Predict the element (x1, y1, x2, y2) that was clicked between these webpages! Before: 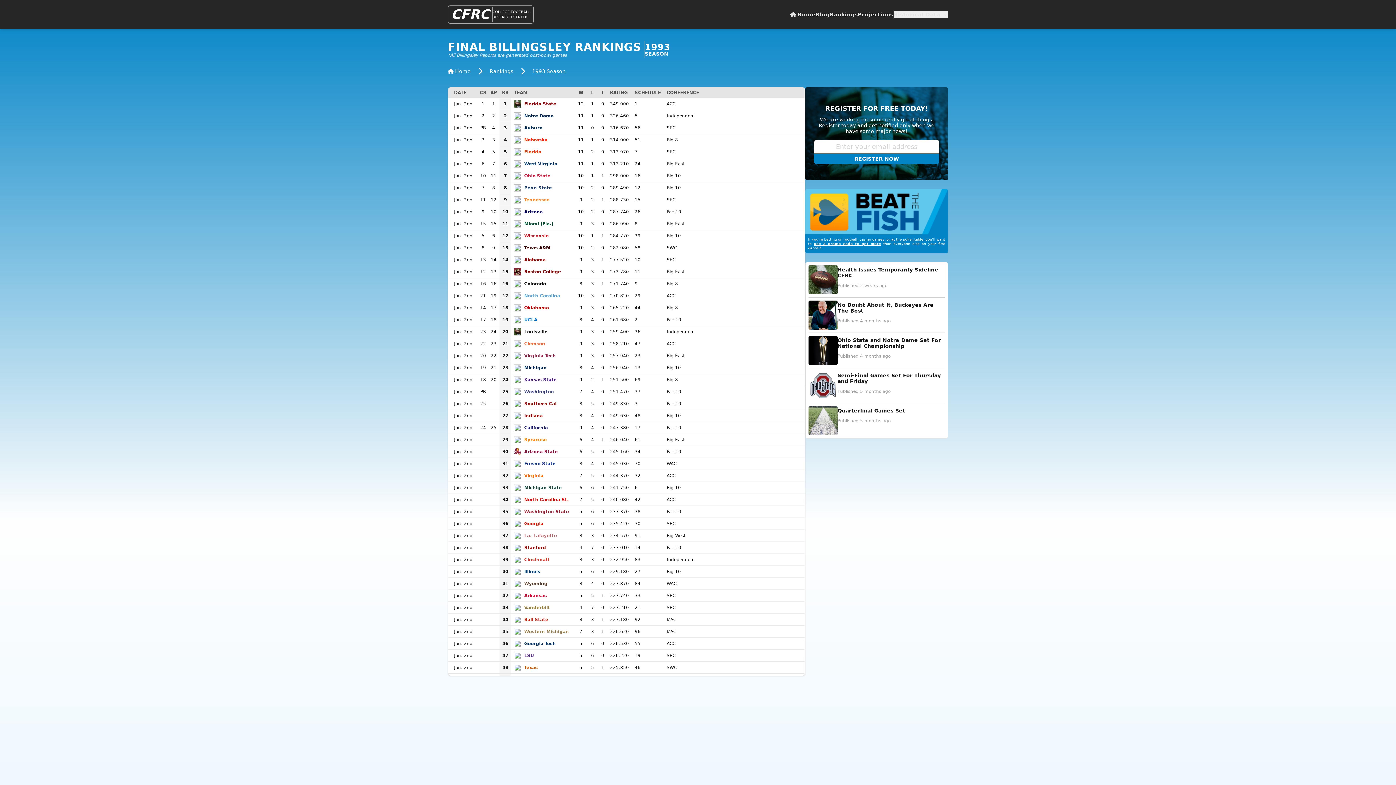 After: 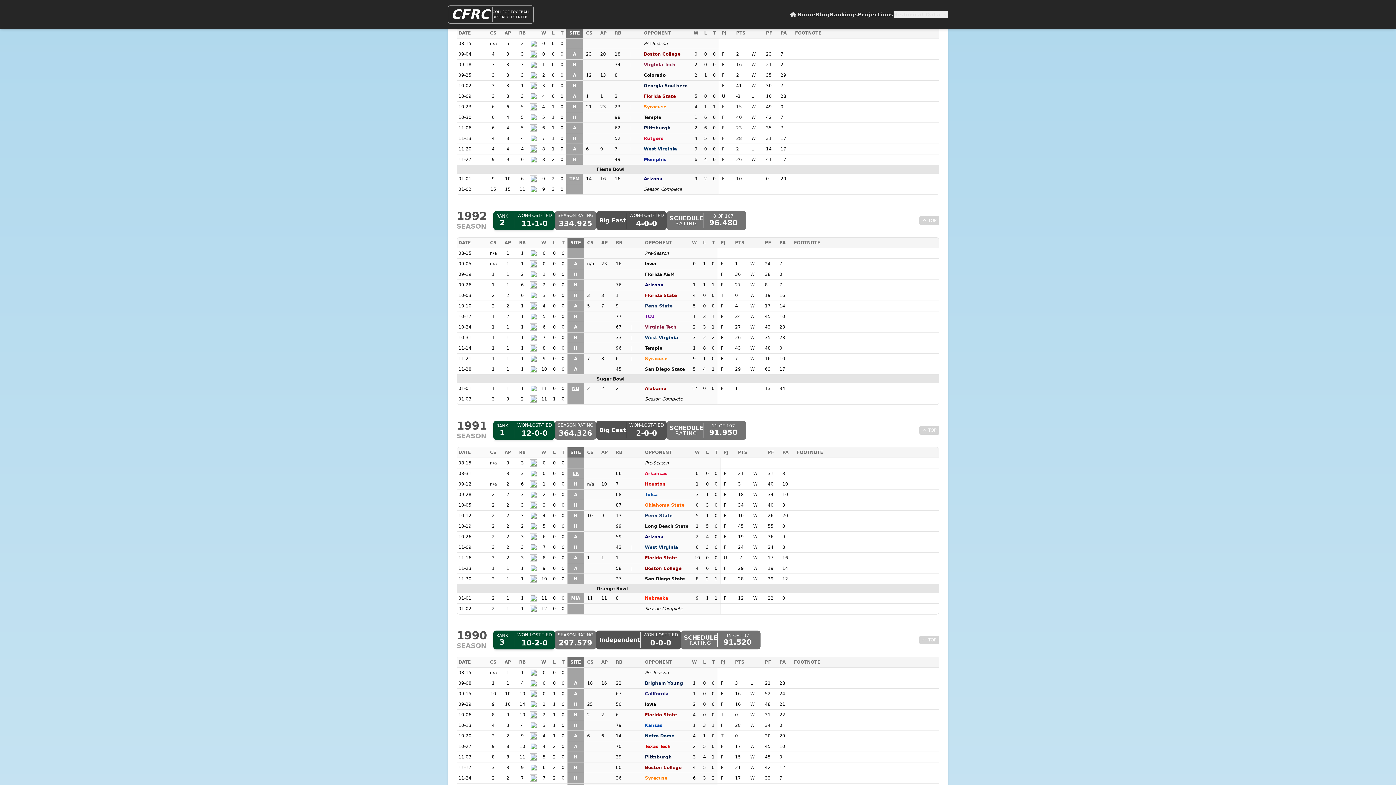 Action: label: Miami (Fla.) bbox: (524, 221, 553, 226)